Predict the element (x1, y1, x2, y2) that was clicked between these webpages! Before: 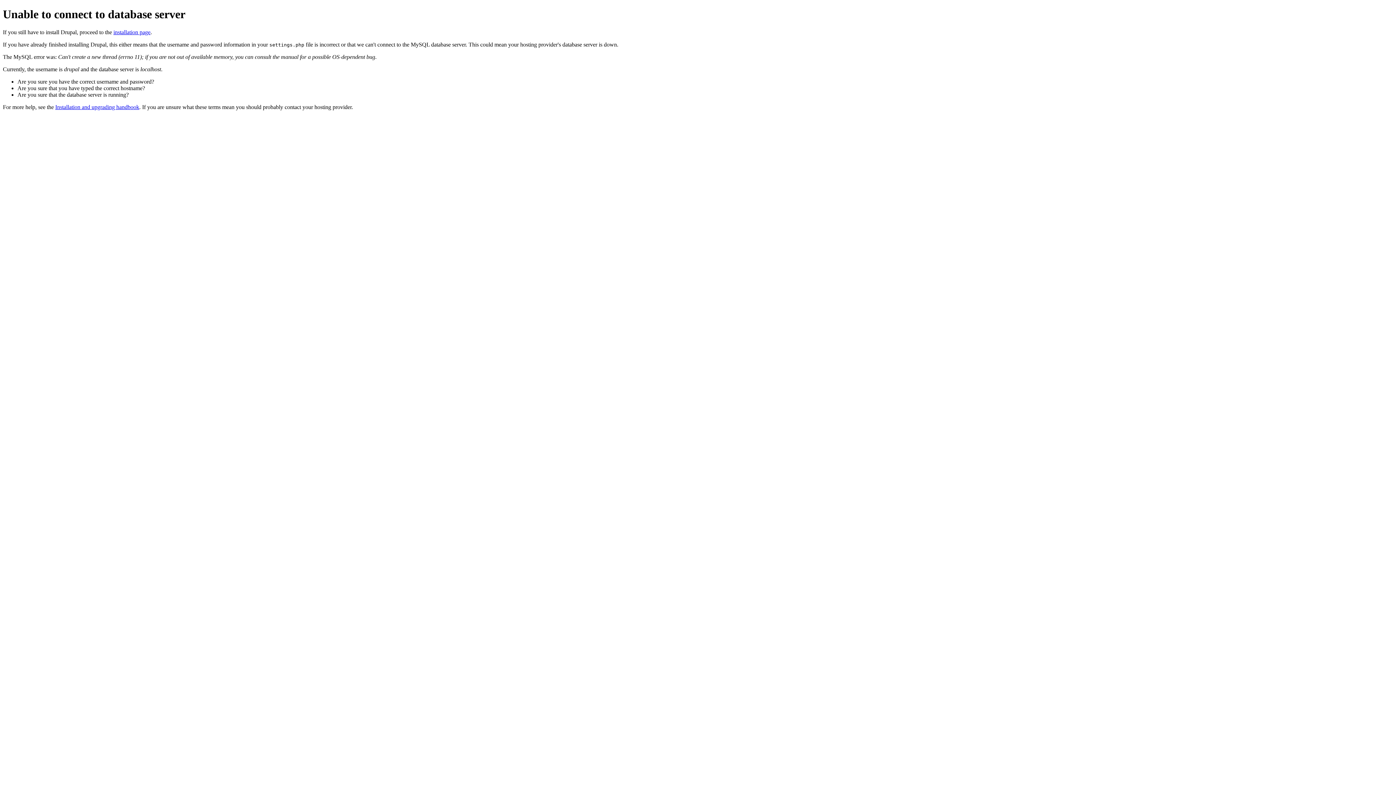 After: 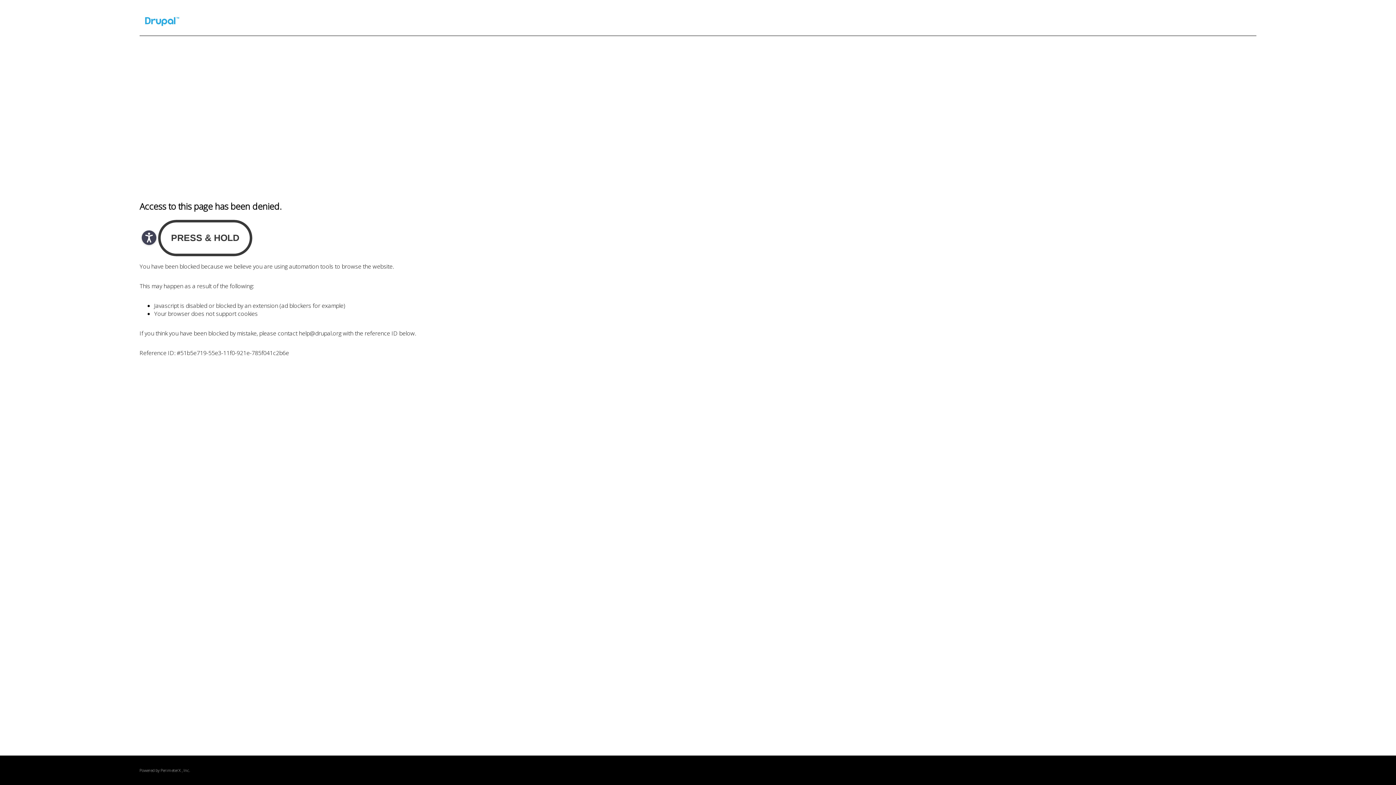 Action: label: Installation and upgrading handbook bbox: (55, 103, 139, 110)